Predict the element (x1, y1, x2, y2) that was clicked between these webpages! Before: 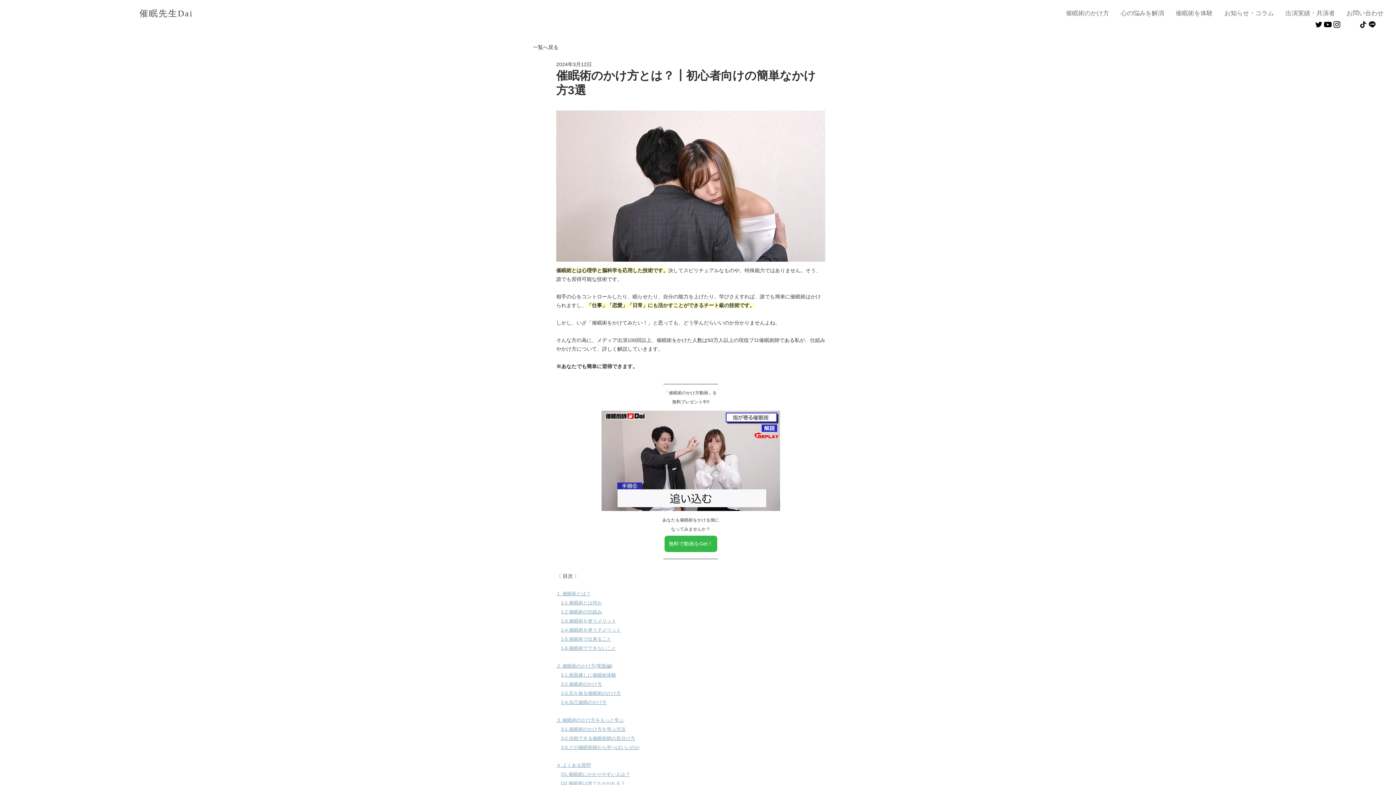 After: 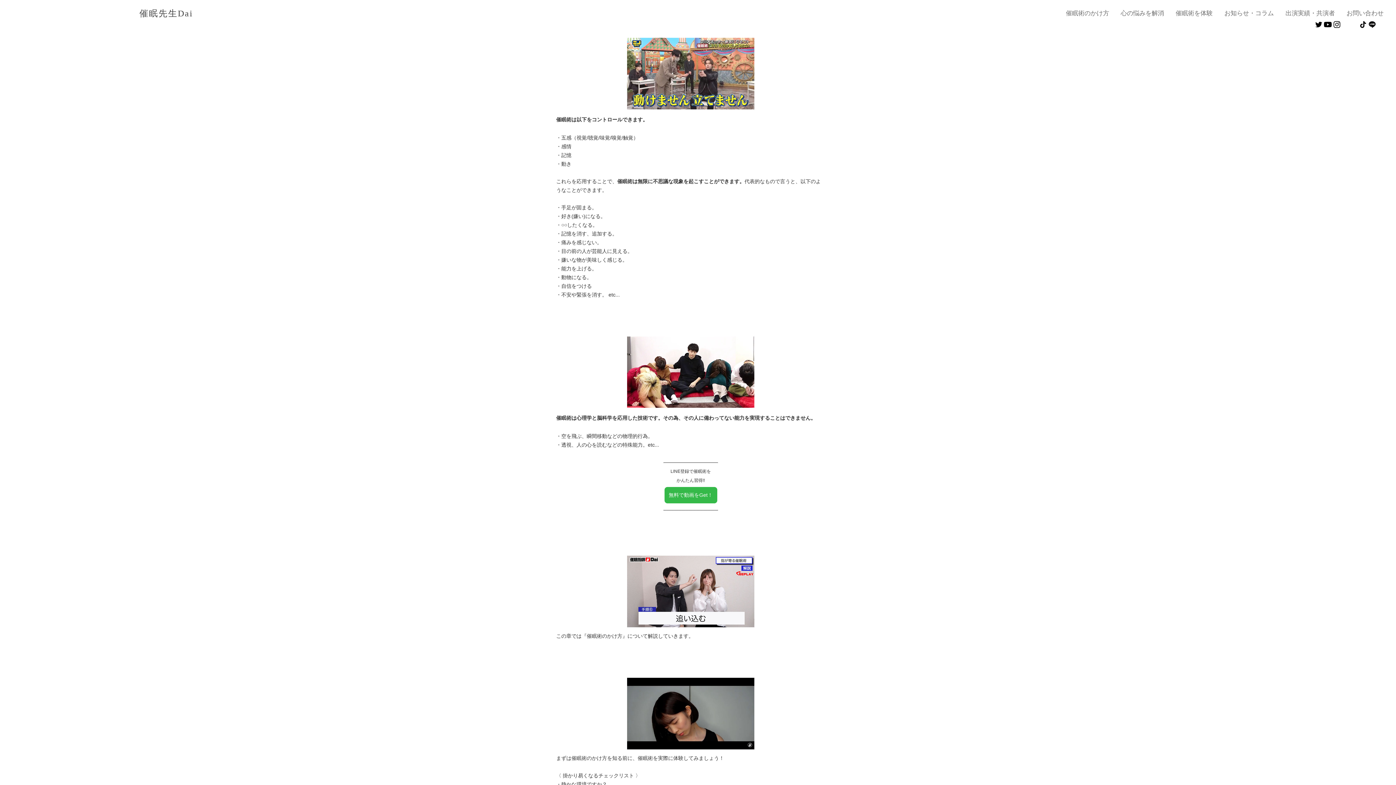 Action: label: 1-5.催眠術で出来ること bbox: (561, 635, 611, 642)